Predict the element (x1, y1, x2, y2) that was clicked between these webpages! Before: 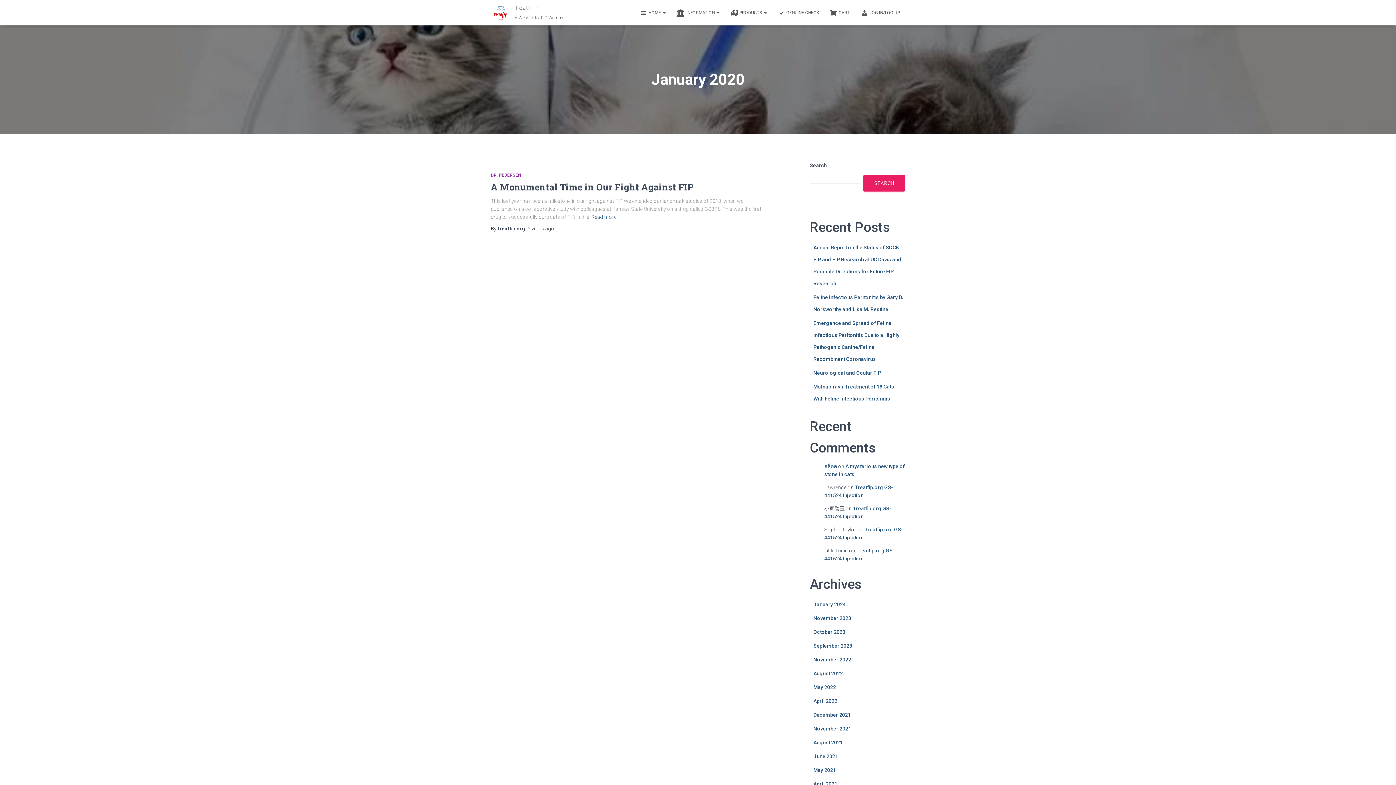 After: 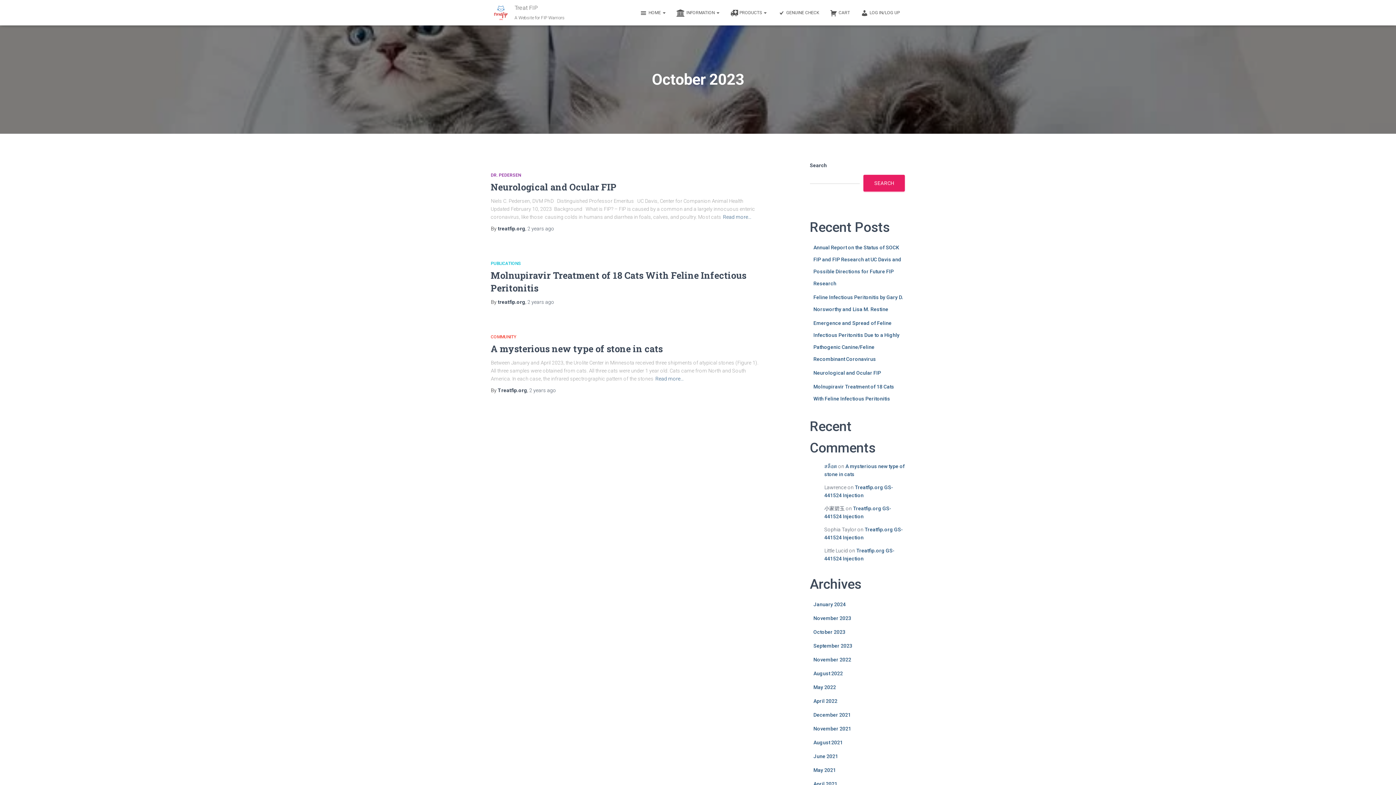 Action: bbox: (813, 629, 845, 635) label: October 2023